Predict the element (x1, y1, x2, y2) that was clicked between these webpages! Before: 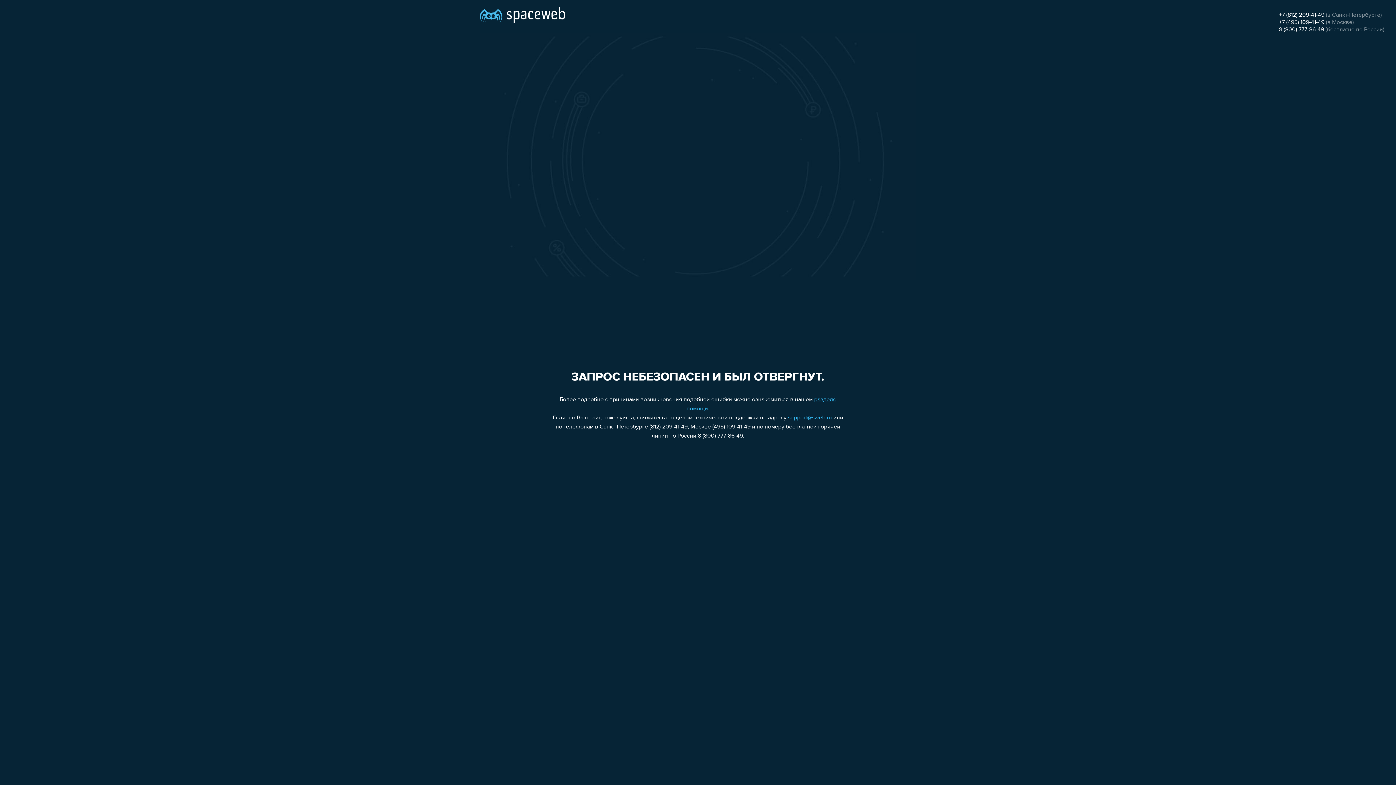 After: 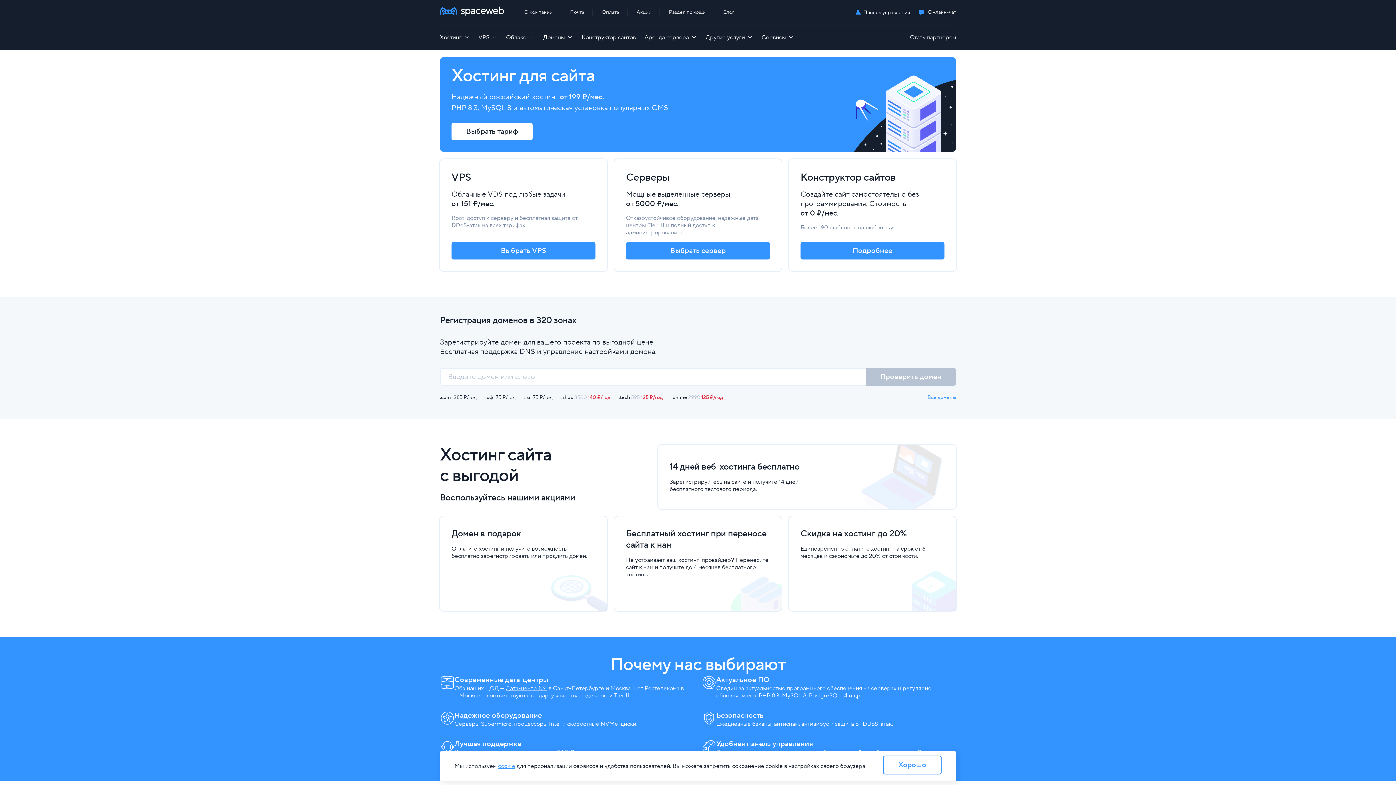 Action: bbox: (480, 0, 565, 25)